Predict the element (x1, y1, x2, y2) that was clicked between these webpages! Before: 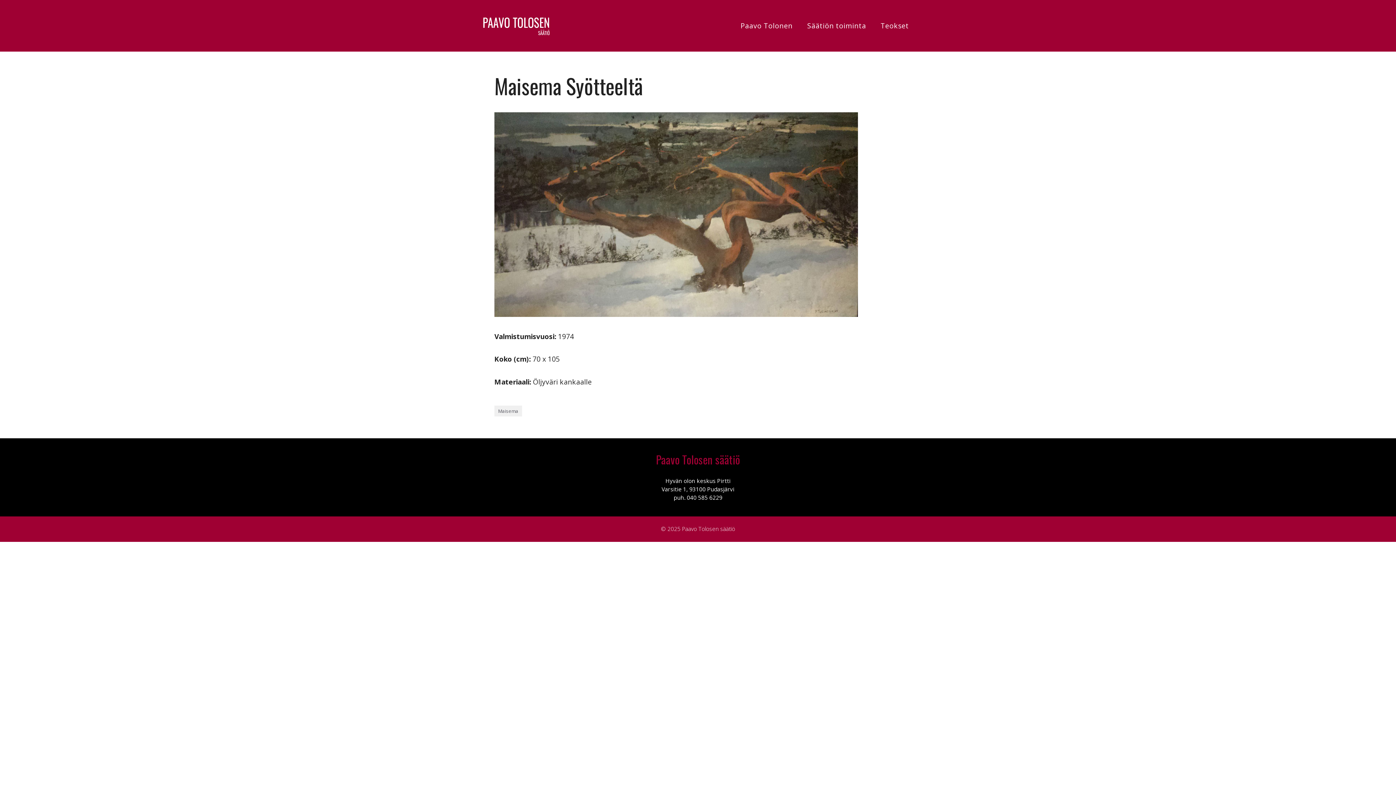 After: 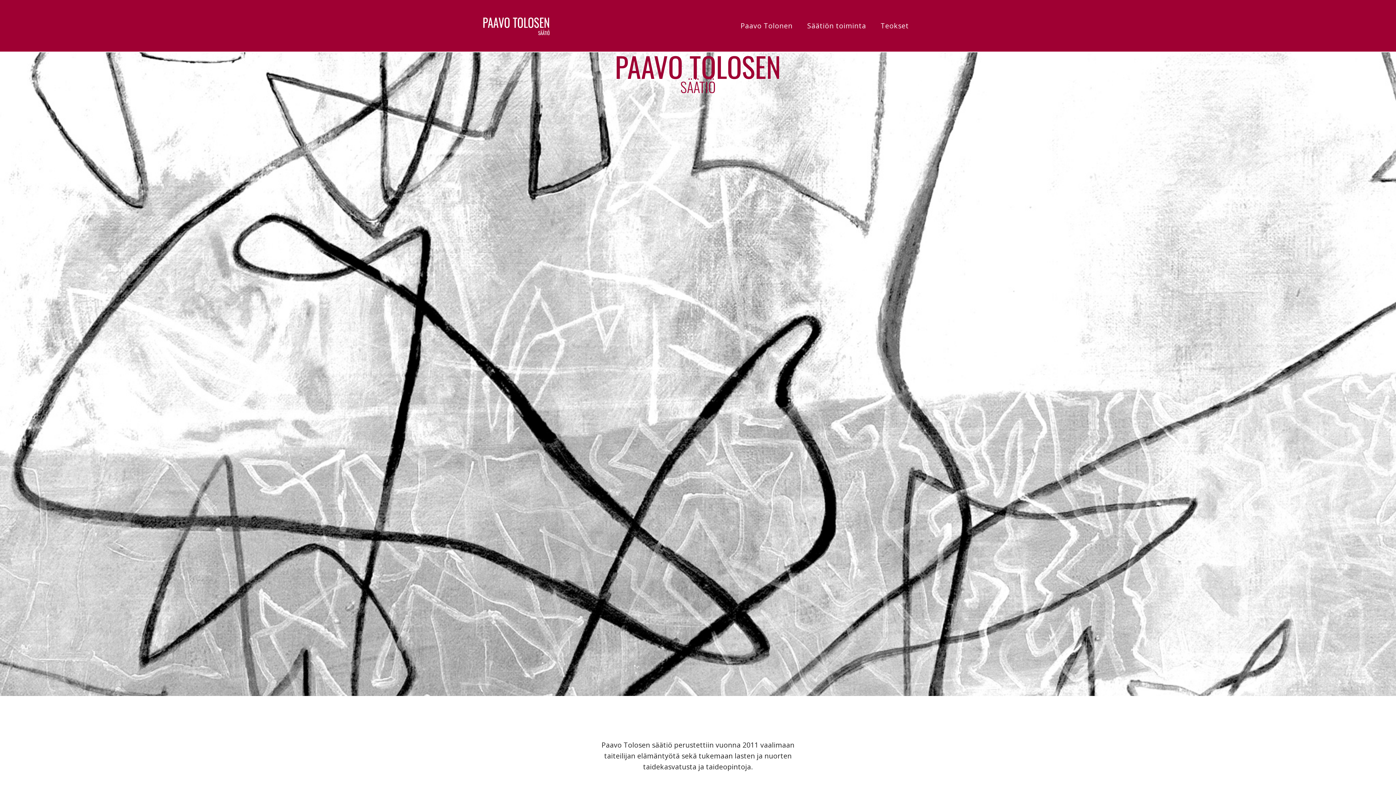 Action: bbox: (480, 20, 552, 29)